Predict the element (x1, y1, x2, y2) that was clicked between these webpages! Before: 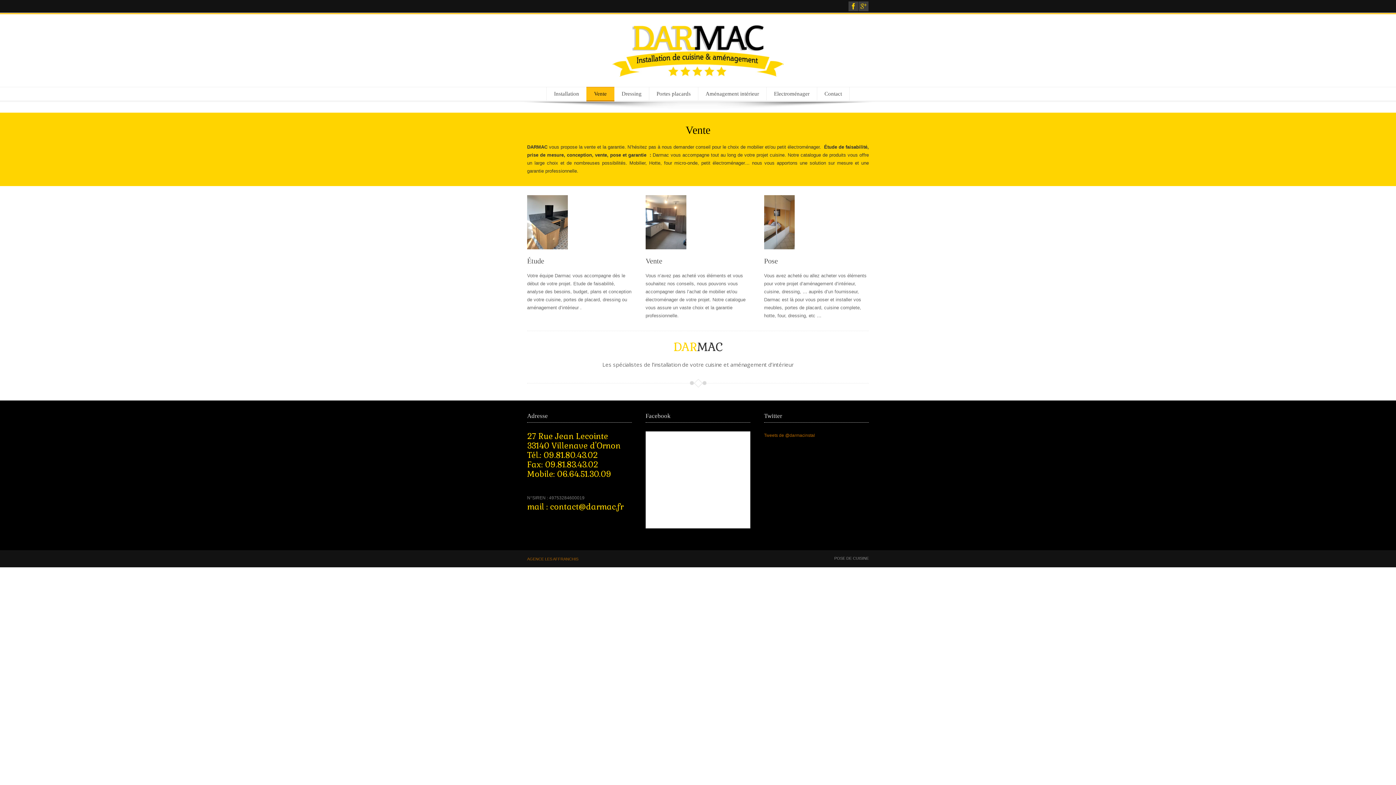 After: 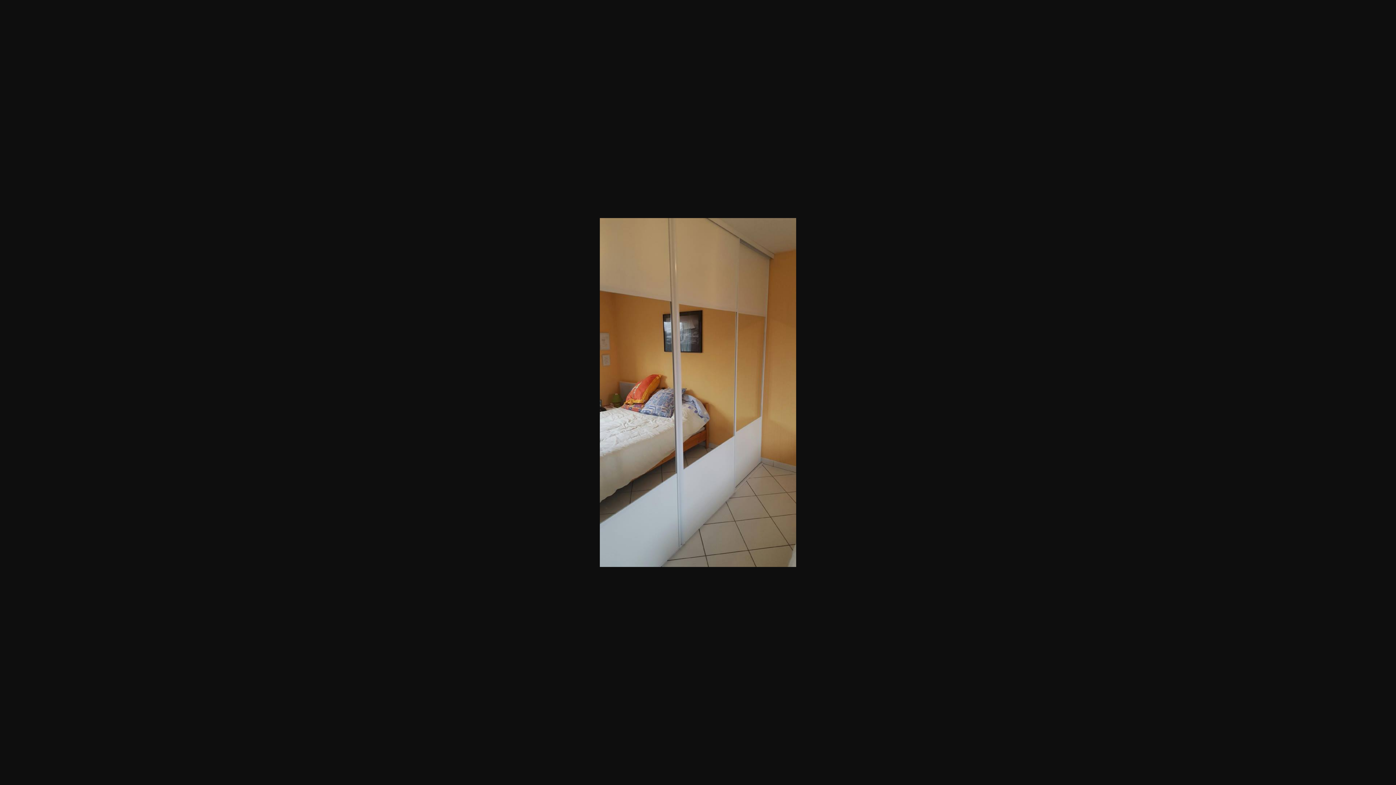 Action: bbox: (764, 219, 794, 224)